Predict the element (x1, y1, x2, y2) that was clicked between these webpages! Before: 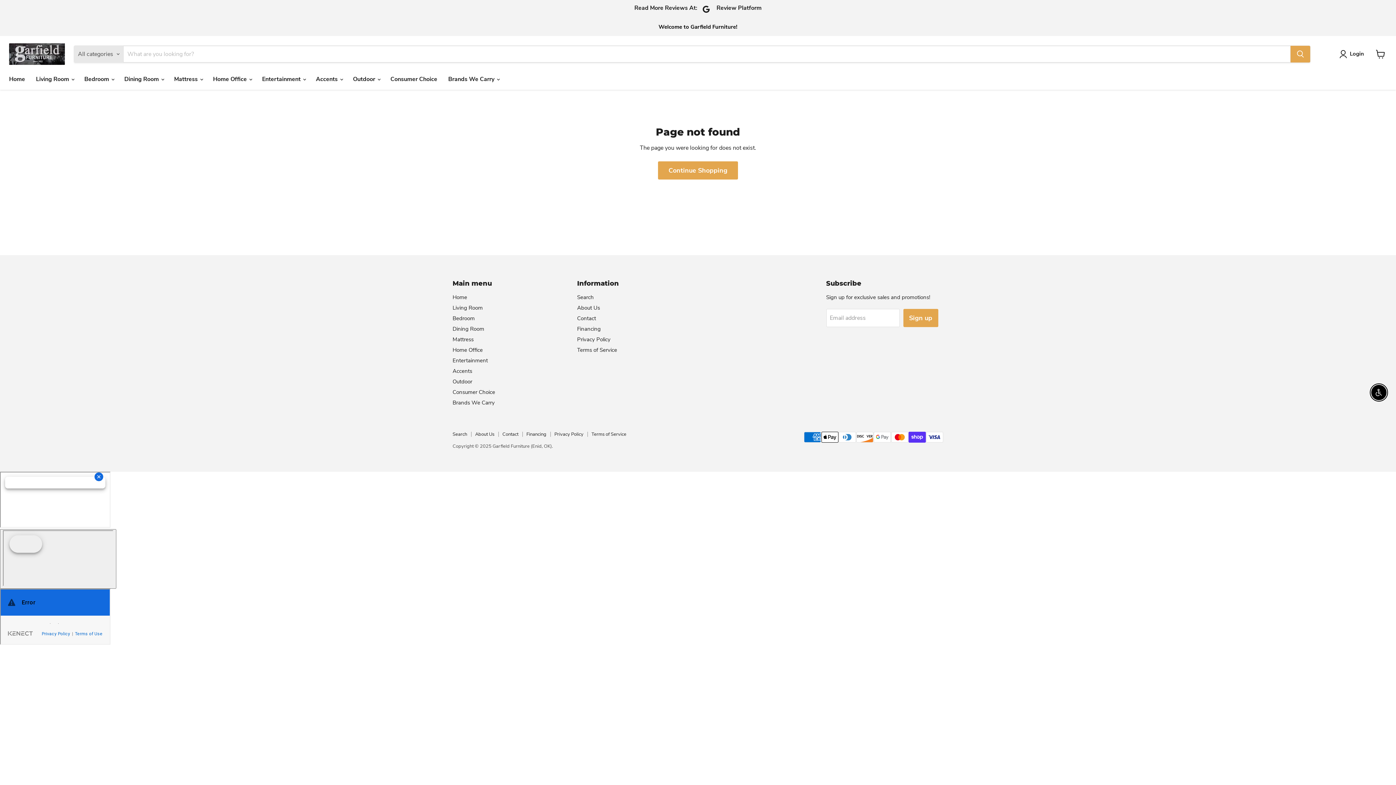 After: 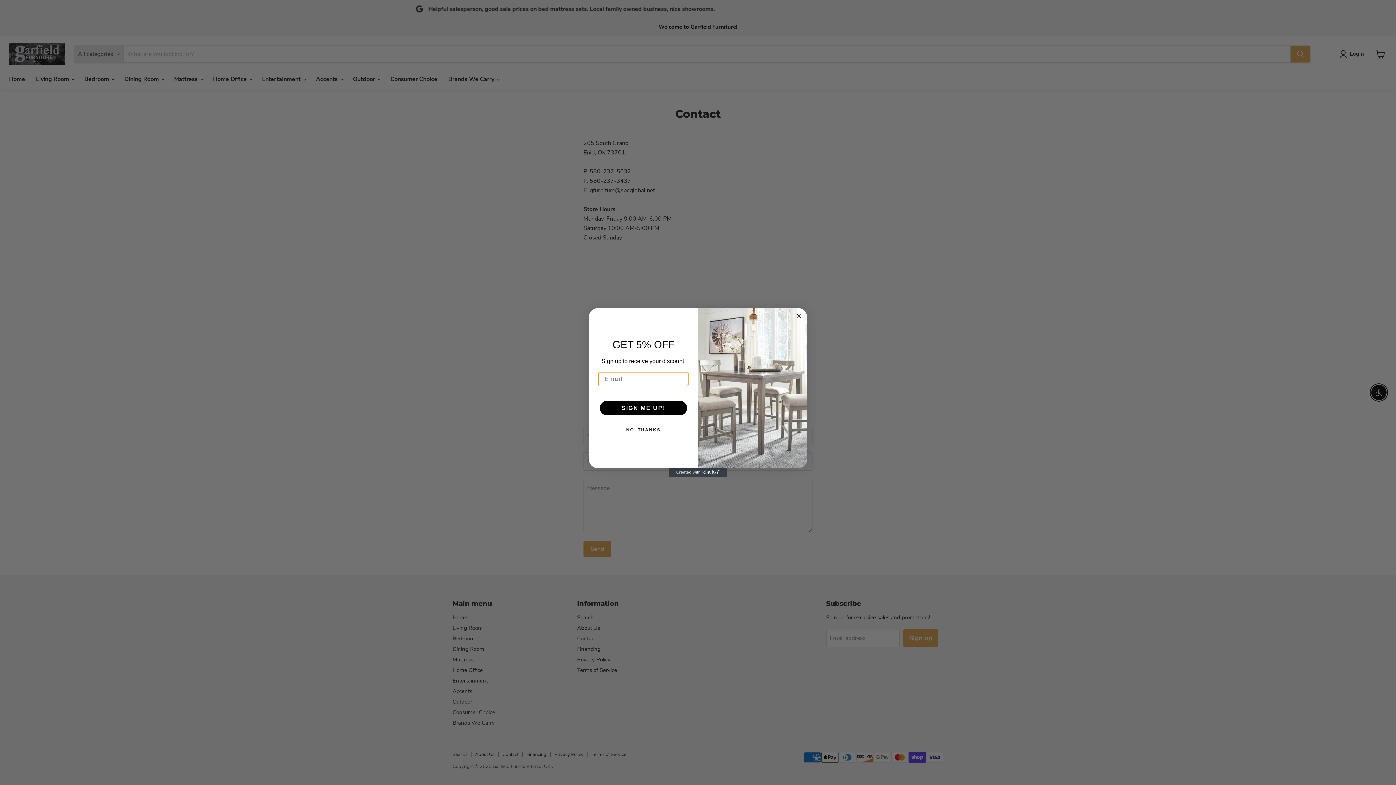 Action: label: Contact bbox: (502, 431, 518, 437)